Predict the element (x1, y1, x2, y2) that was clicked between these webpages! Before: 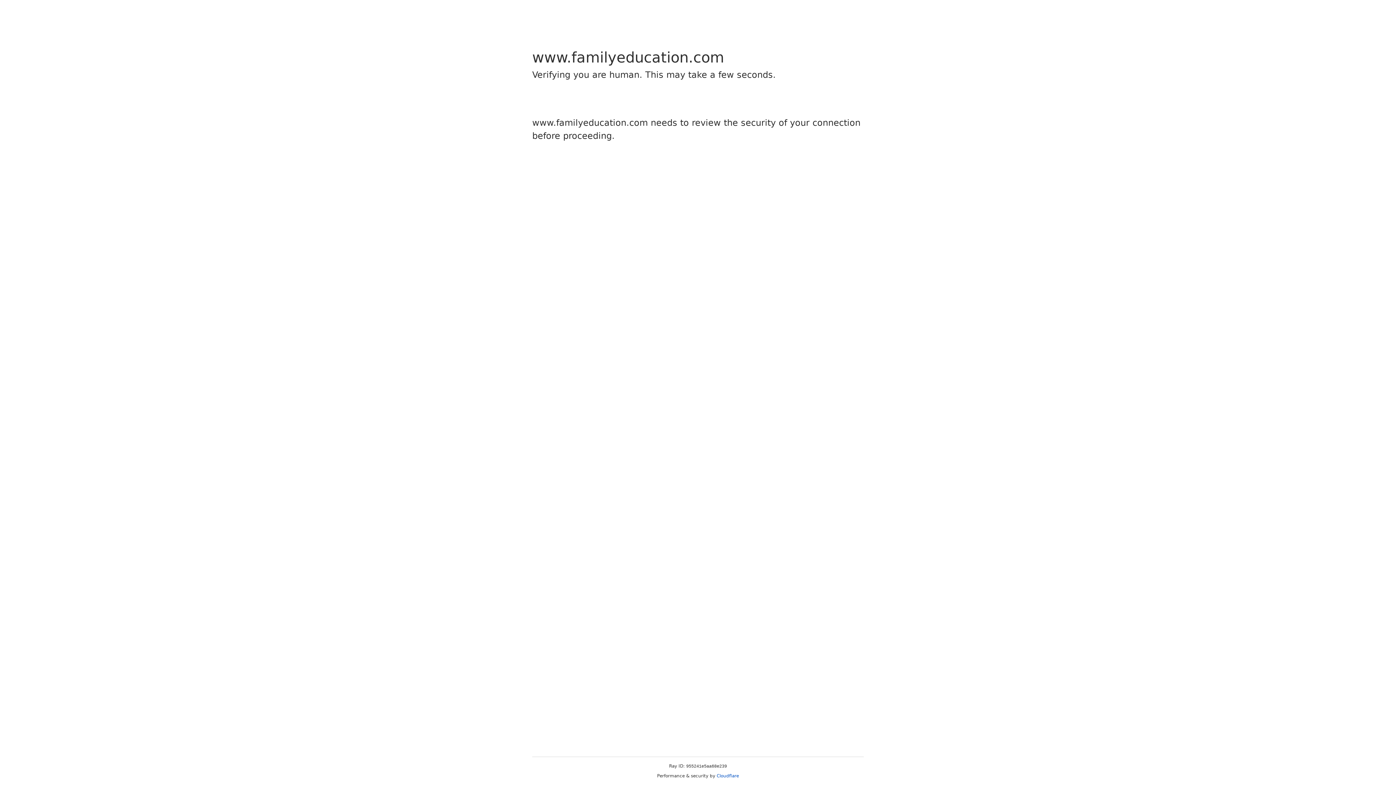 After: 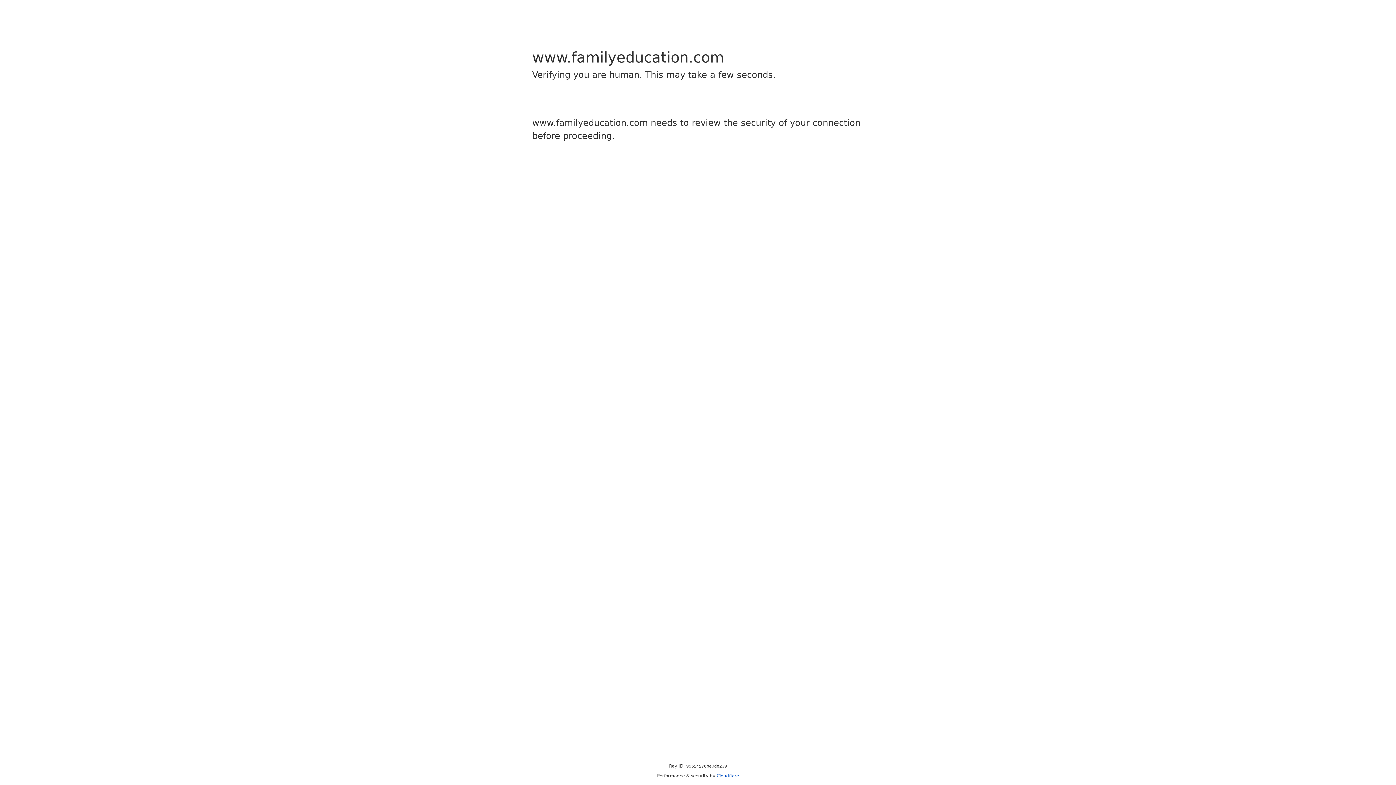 Action: label: Cloudflare bbox: (716, 773, 739, 778)